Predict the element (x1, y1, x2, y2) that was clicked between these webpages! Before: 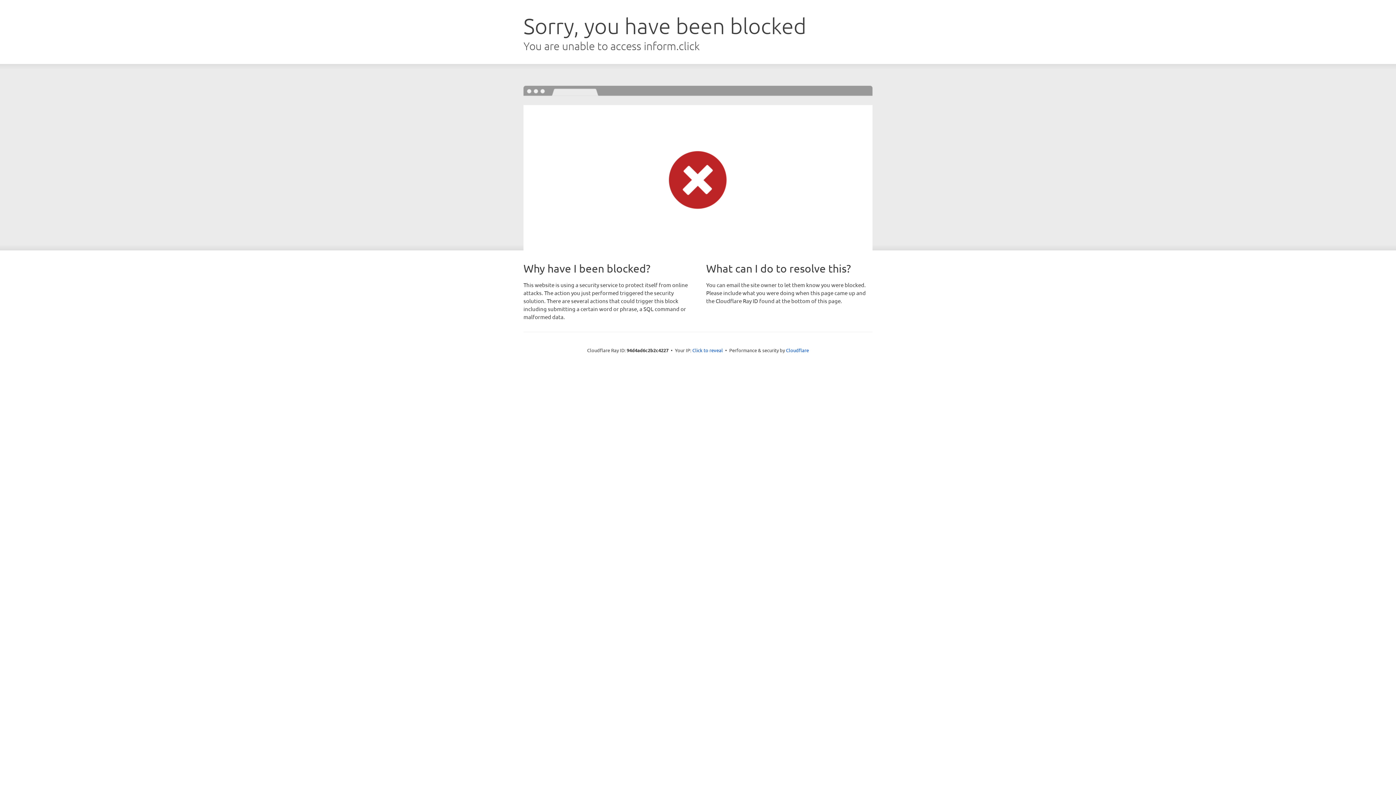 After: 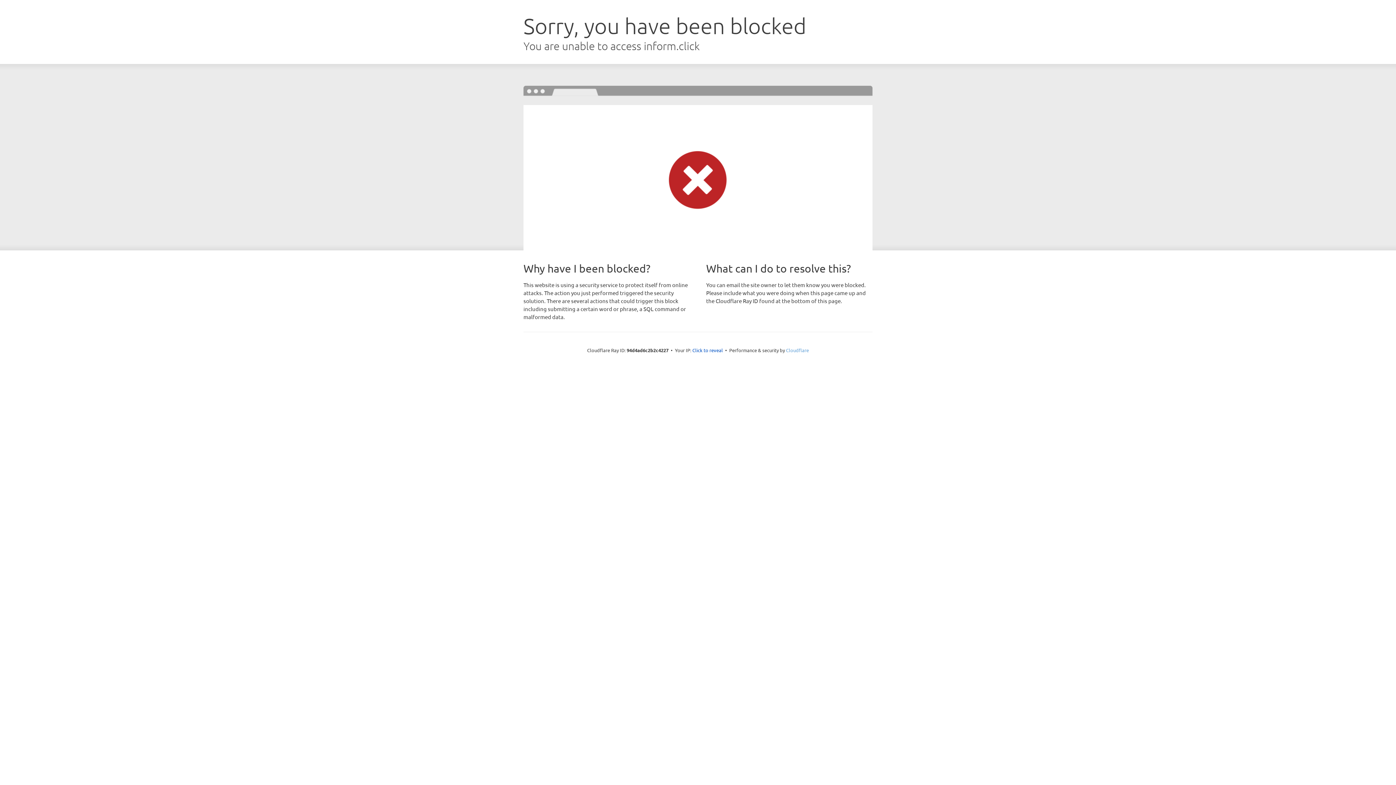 Action: bbox: (786, 347, 809, 353) label: Cloudflare